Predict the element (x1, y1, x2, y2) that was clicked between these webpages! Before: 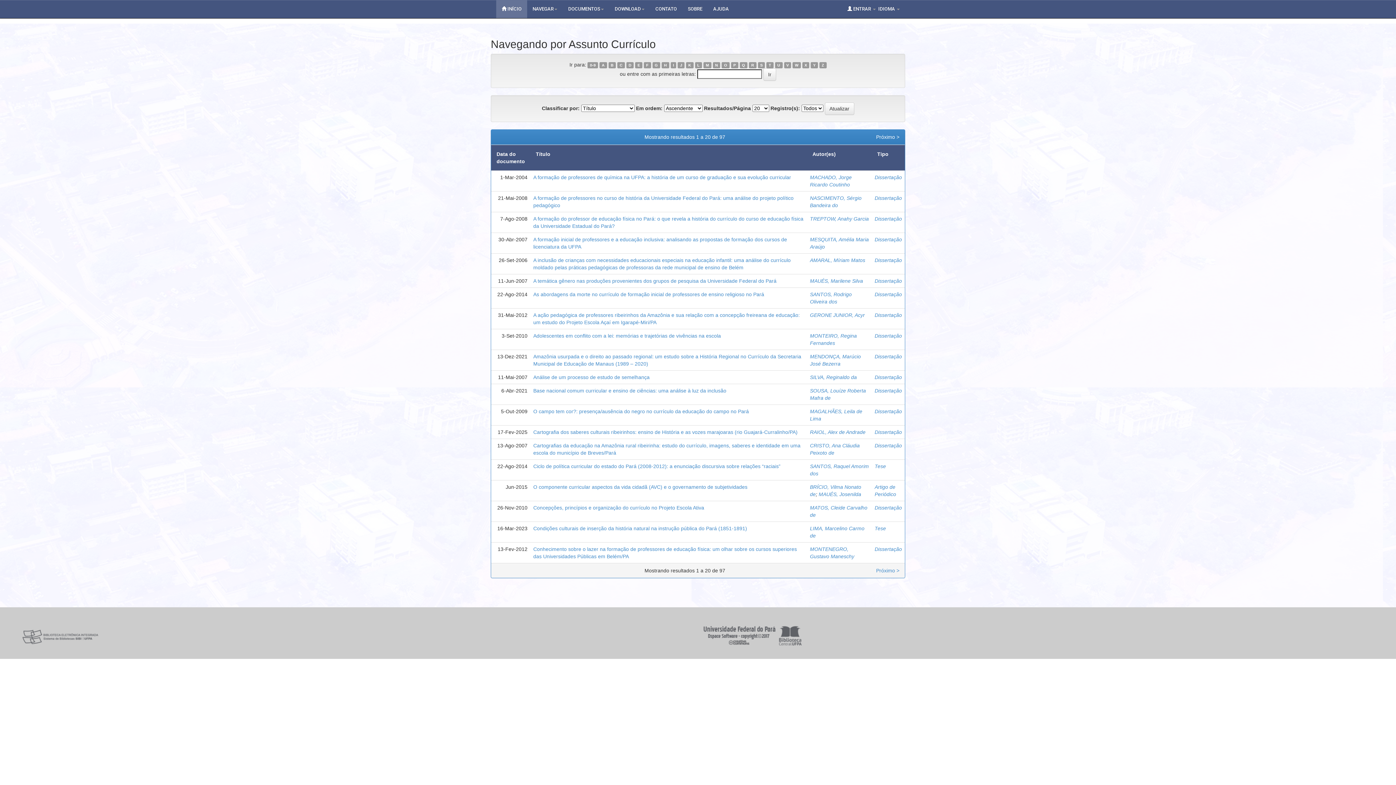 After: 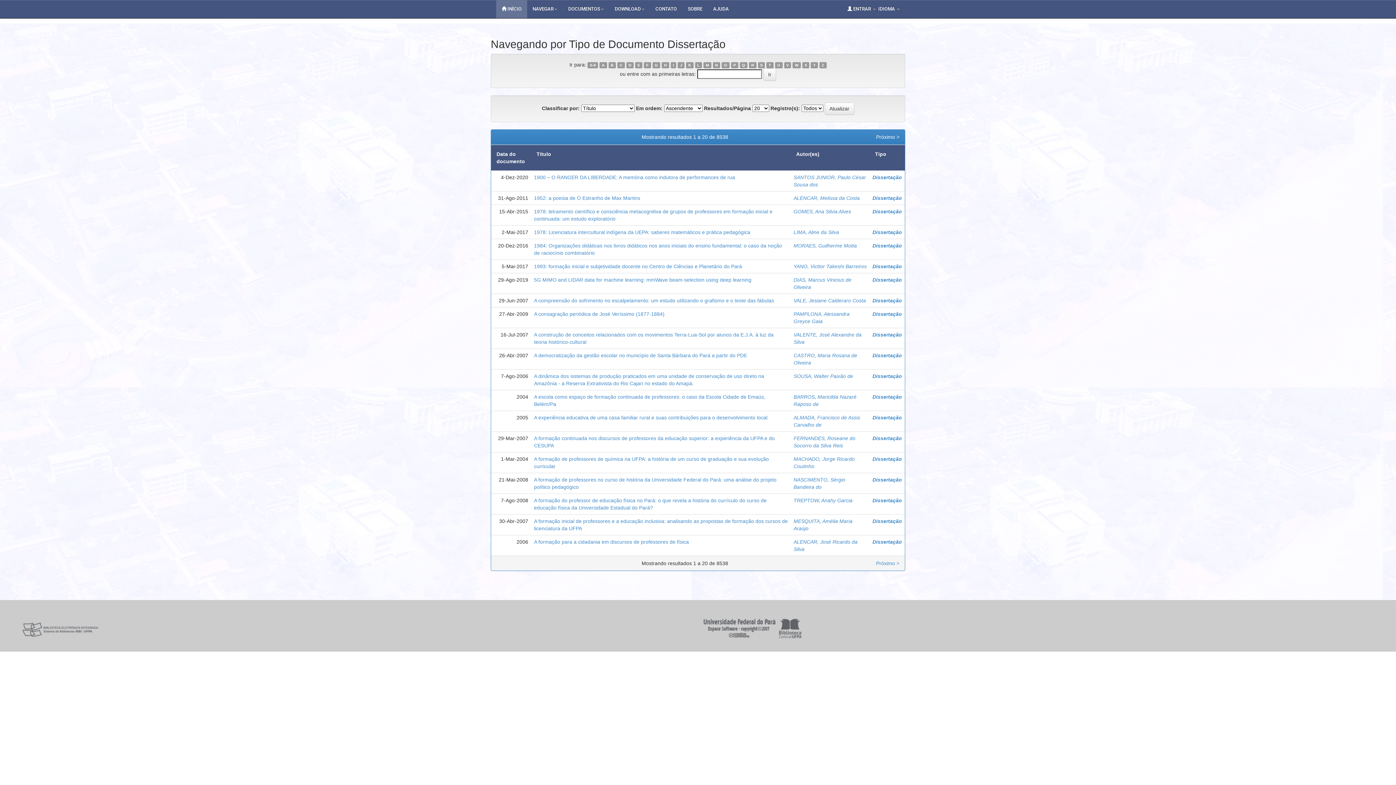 Action: bbox: (874, 442, 902, 448) label: Dissertação